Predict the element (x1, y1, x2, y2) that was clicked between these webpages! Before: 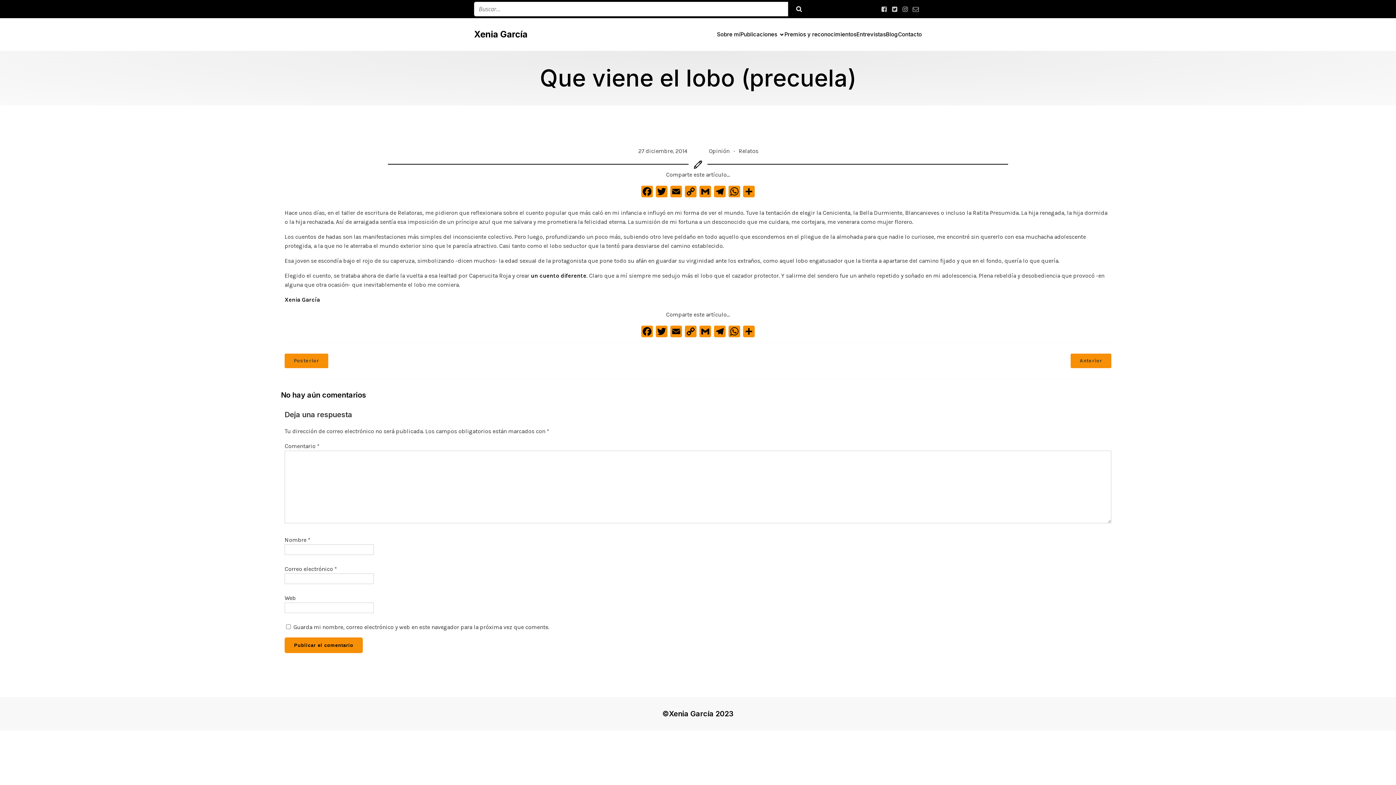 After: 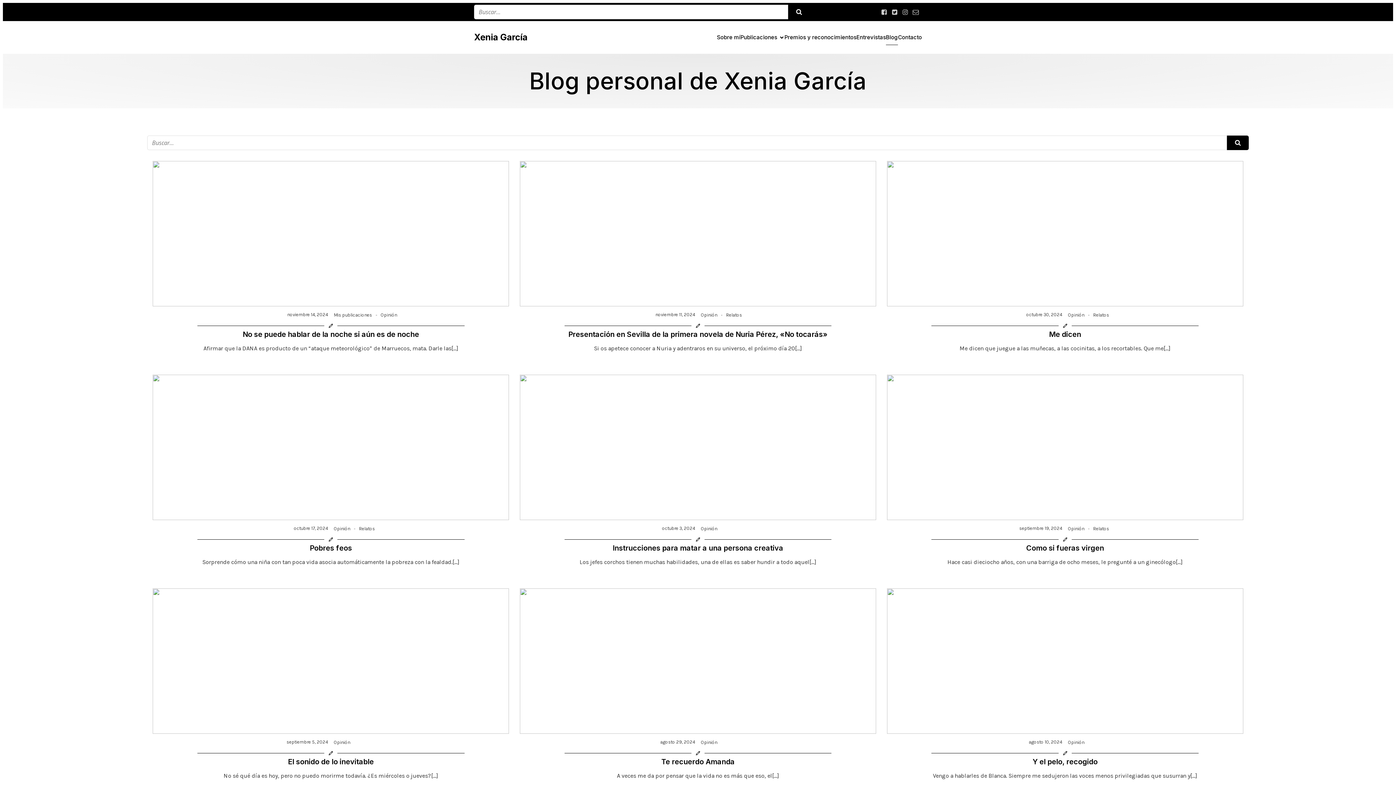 Action: bbox: (886, 26, 898, 42) label: Blog